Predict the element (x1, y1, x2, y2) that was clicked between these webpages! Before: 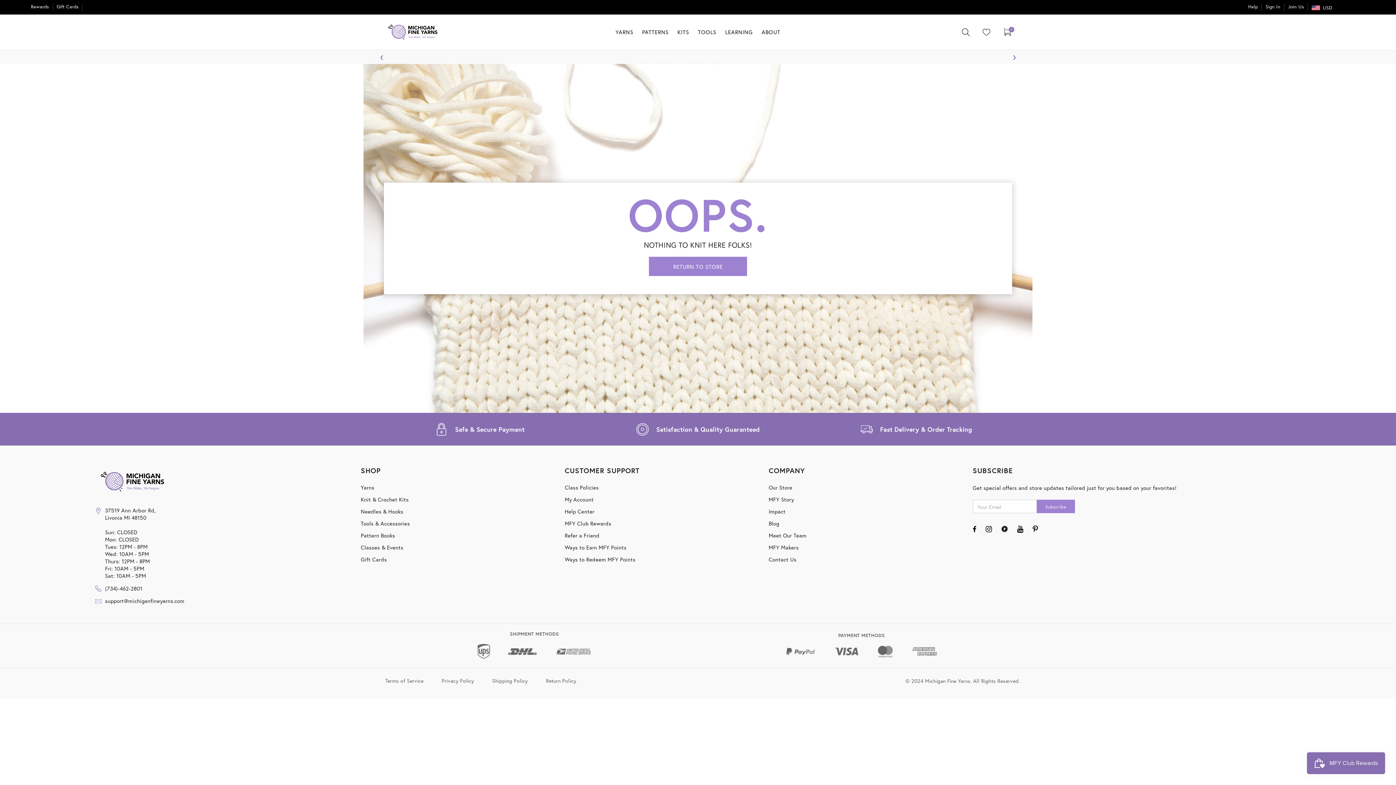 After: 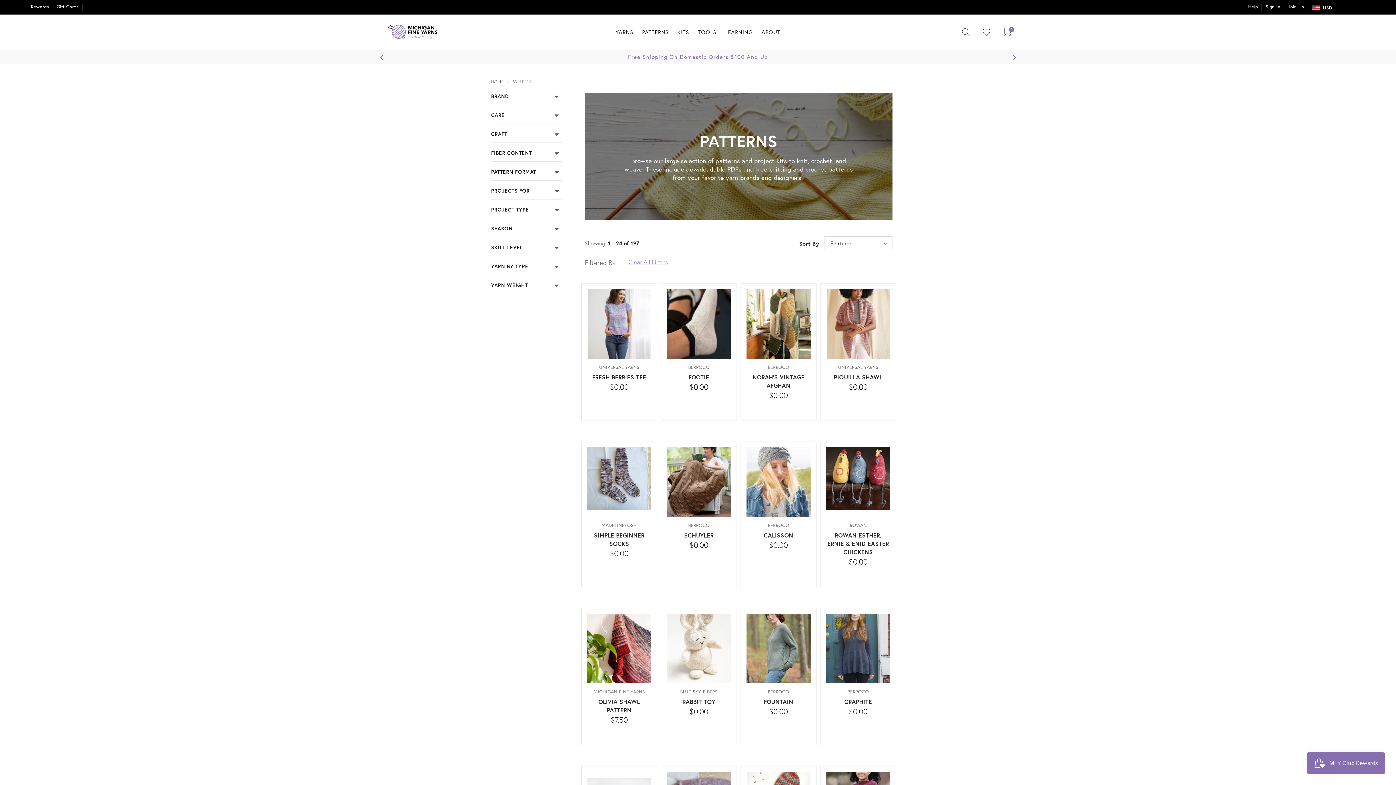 Action: bbox: (642, 28, 668, 45) label: Go to https://michiganfineyarns.com/collections/patterns